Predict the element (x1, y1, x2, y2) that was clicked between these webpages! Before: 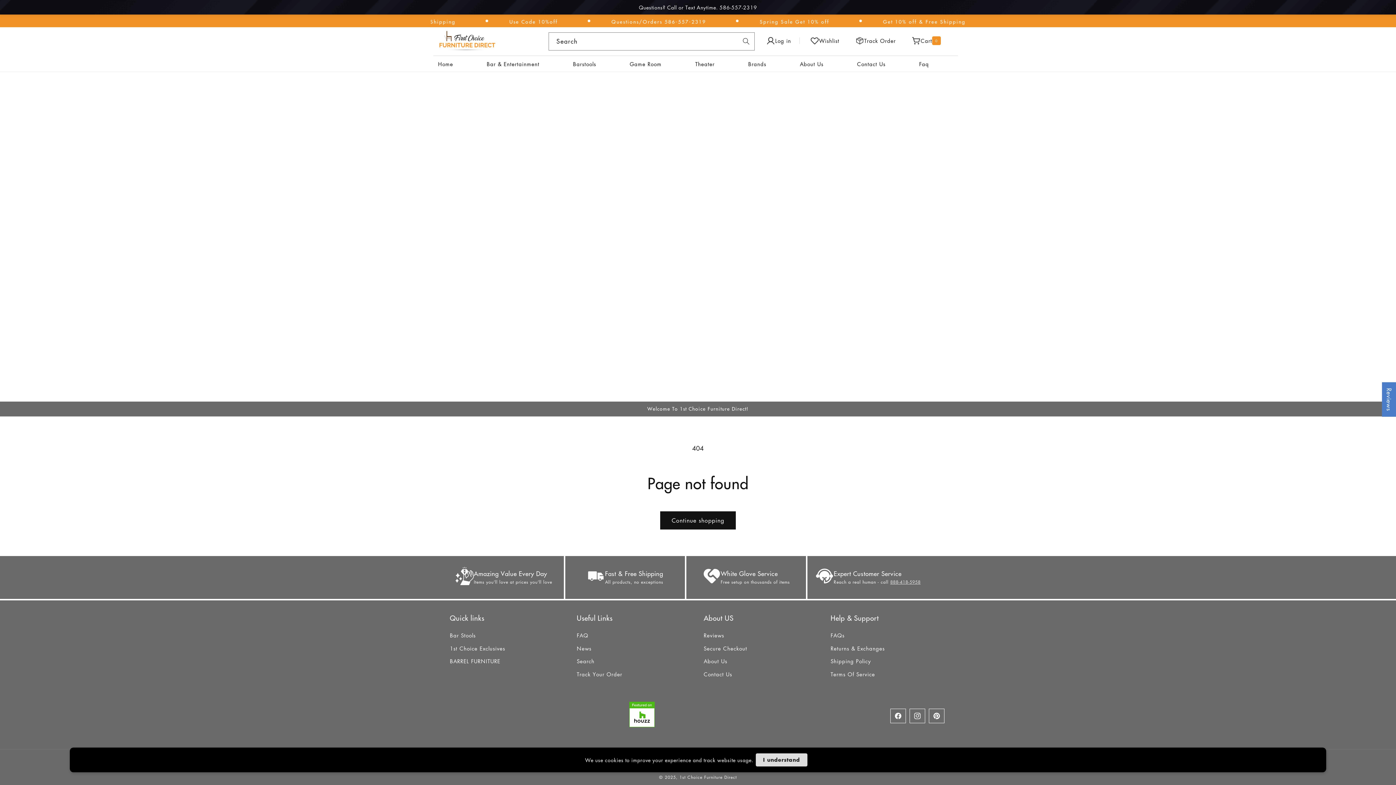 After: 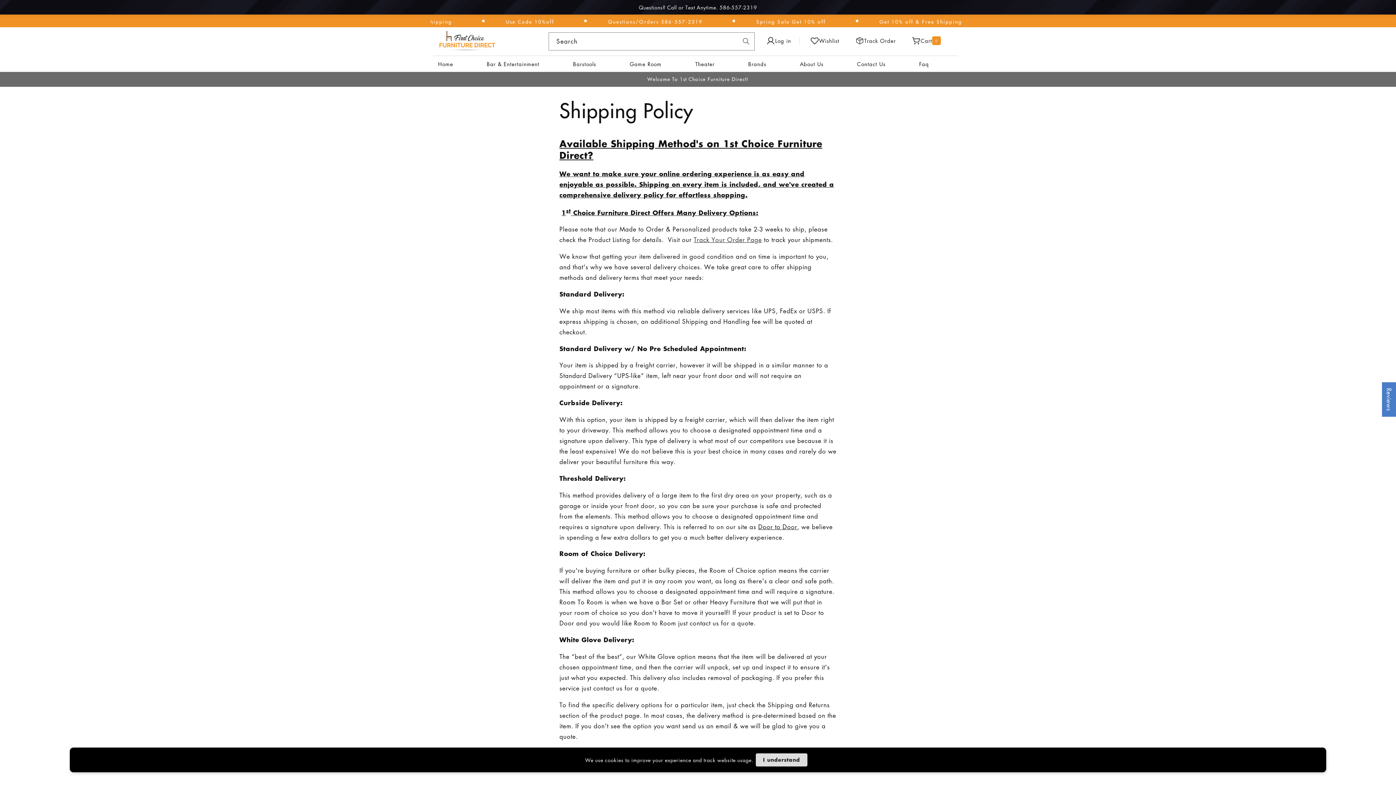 Action: label: Shipping Policy bbox: (830, 655, 871, 668)